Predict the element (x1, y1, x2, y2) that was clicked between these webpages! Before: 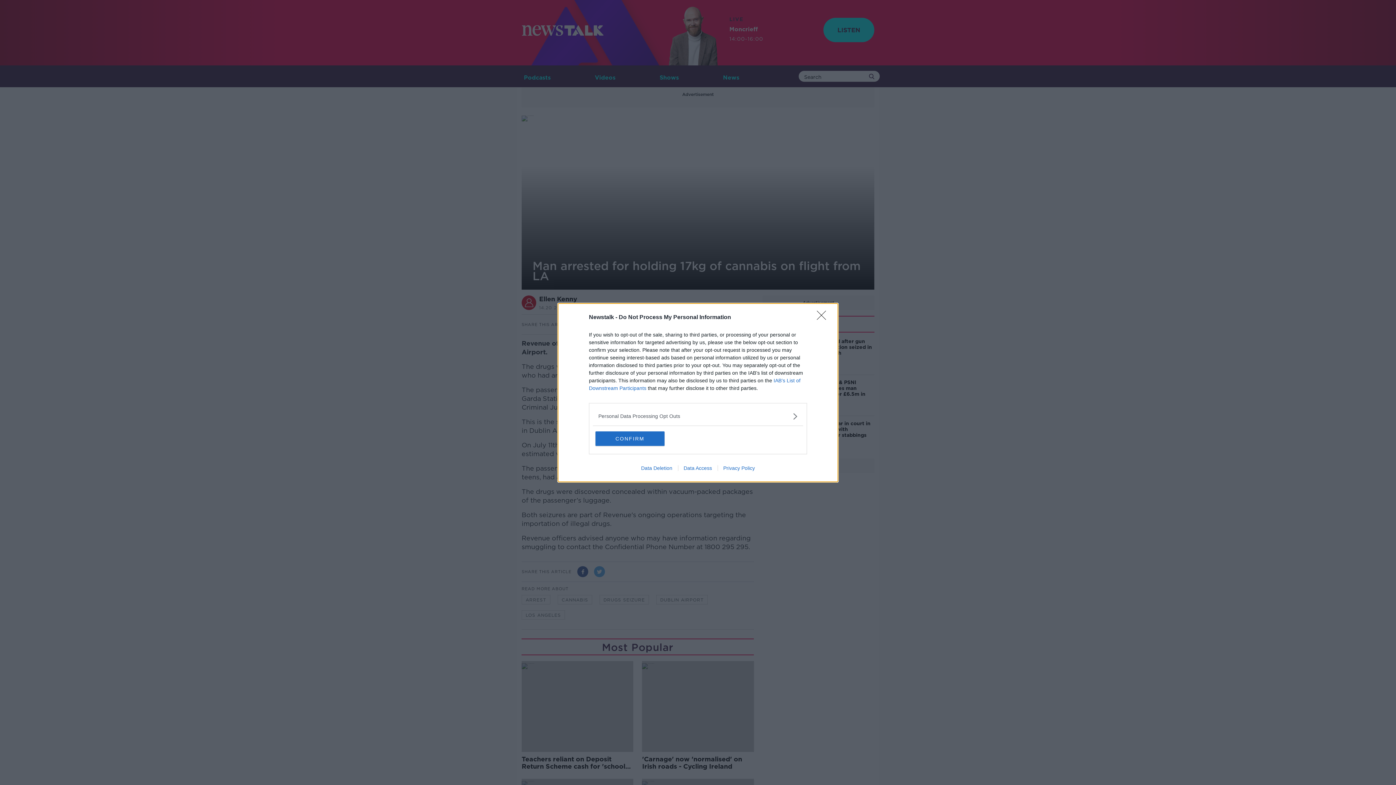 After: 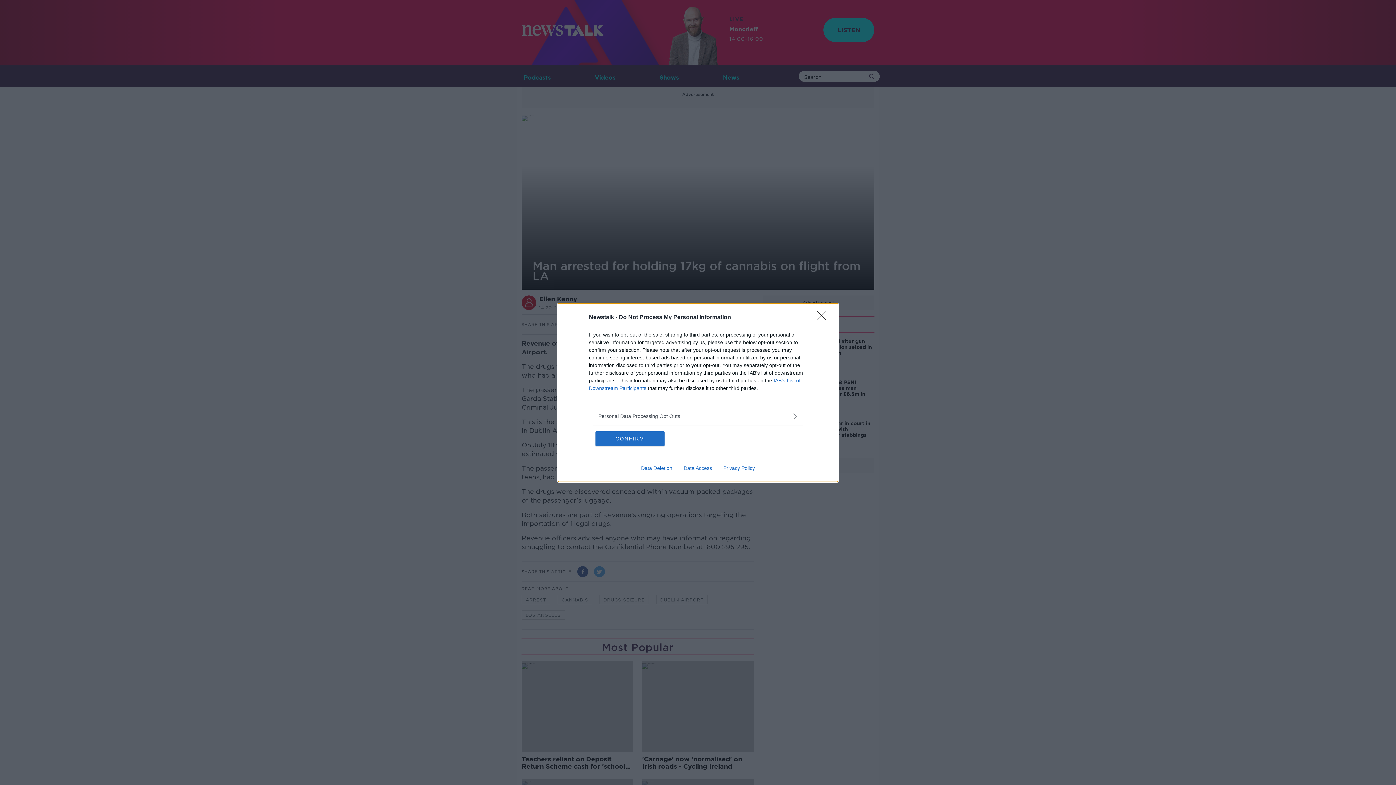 Action: label: Privacy Policy bbox: (717, 465, 760, 471)